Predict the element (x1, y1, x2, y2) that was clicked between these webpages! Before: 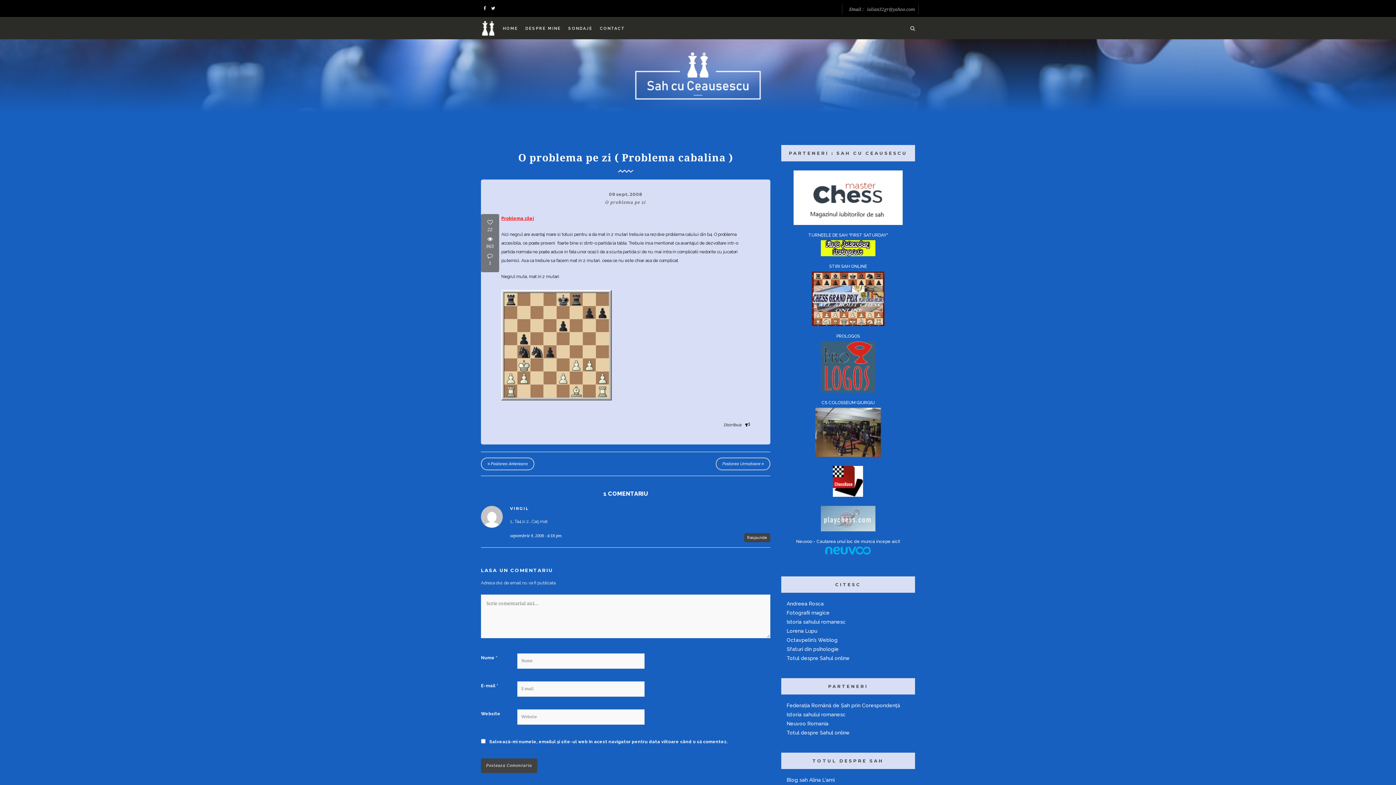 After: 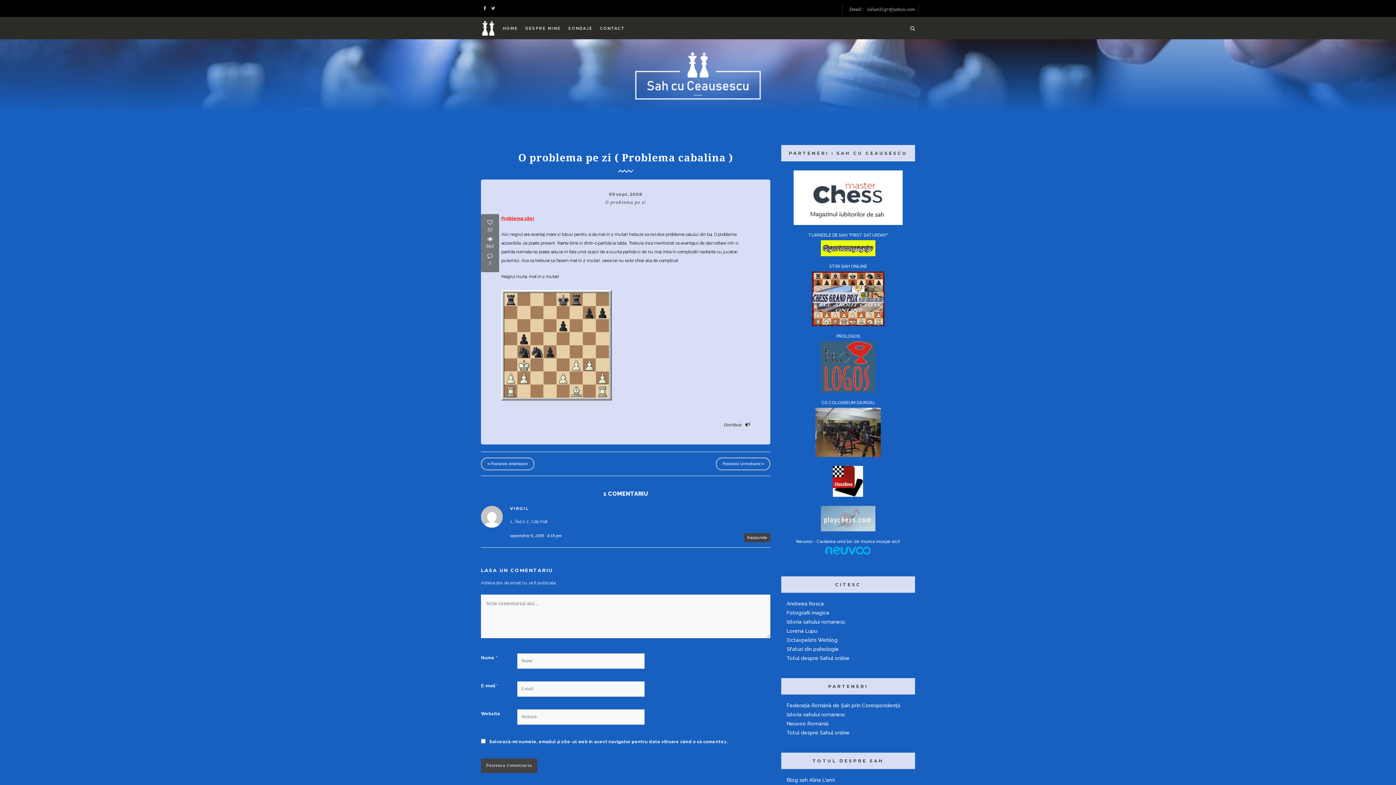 Action: bbox: (491, 5, 495, 10)